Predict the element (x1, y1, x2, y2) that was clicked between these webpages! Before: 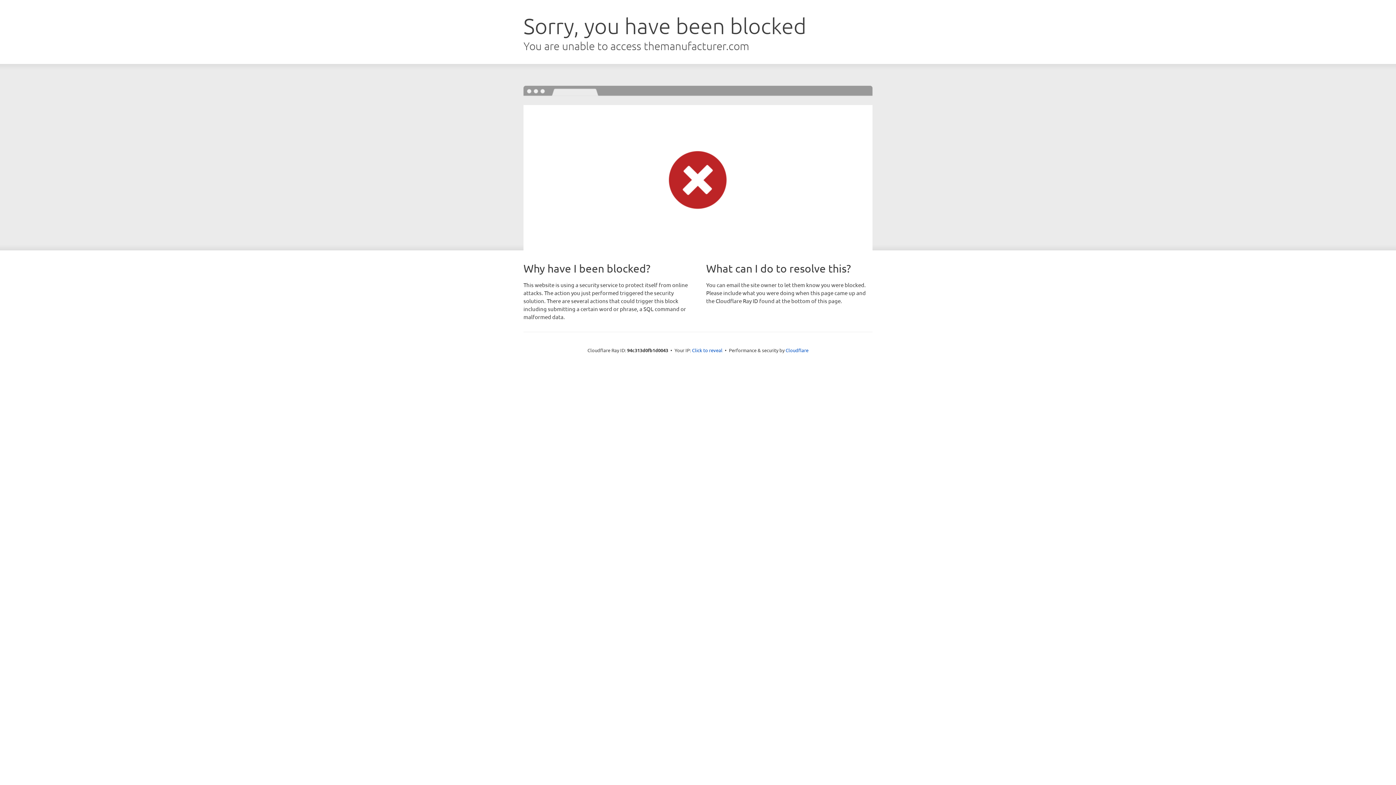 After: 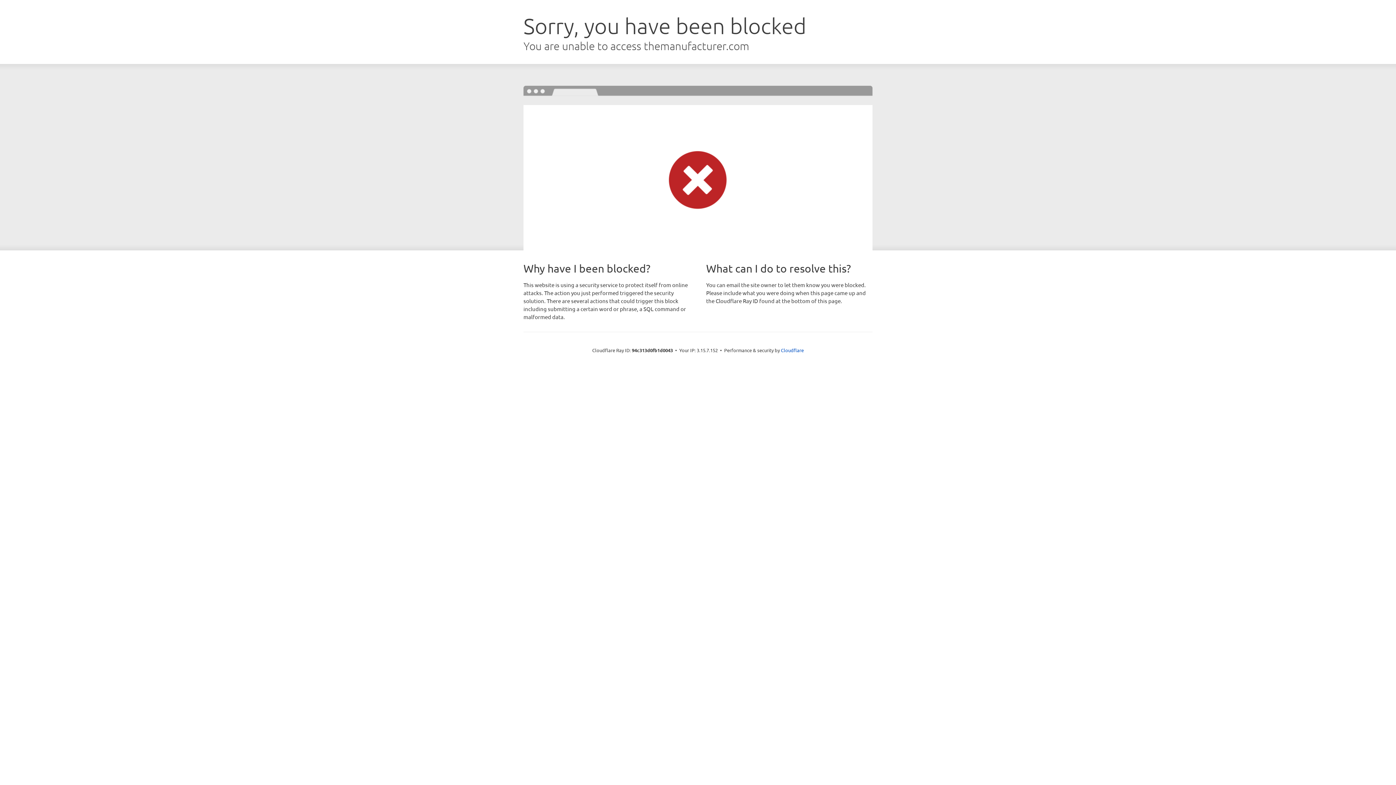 Action: bbox: (692, 346, 722, 353) label: Click to reveal